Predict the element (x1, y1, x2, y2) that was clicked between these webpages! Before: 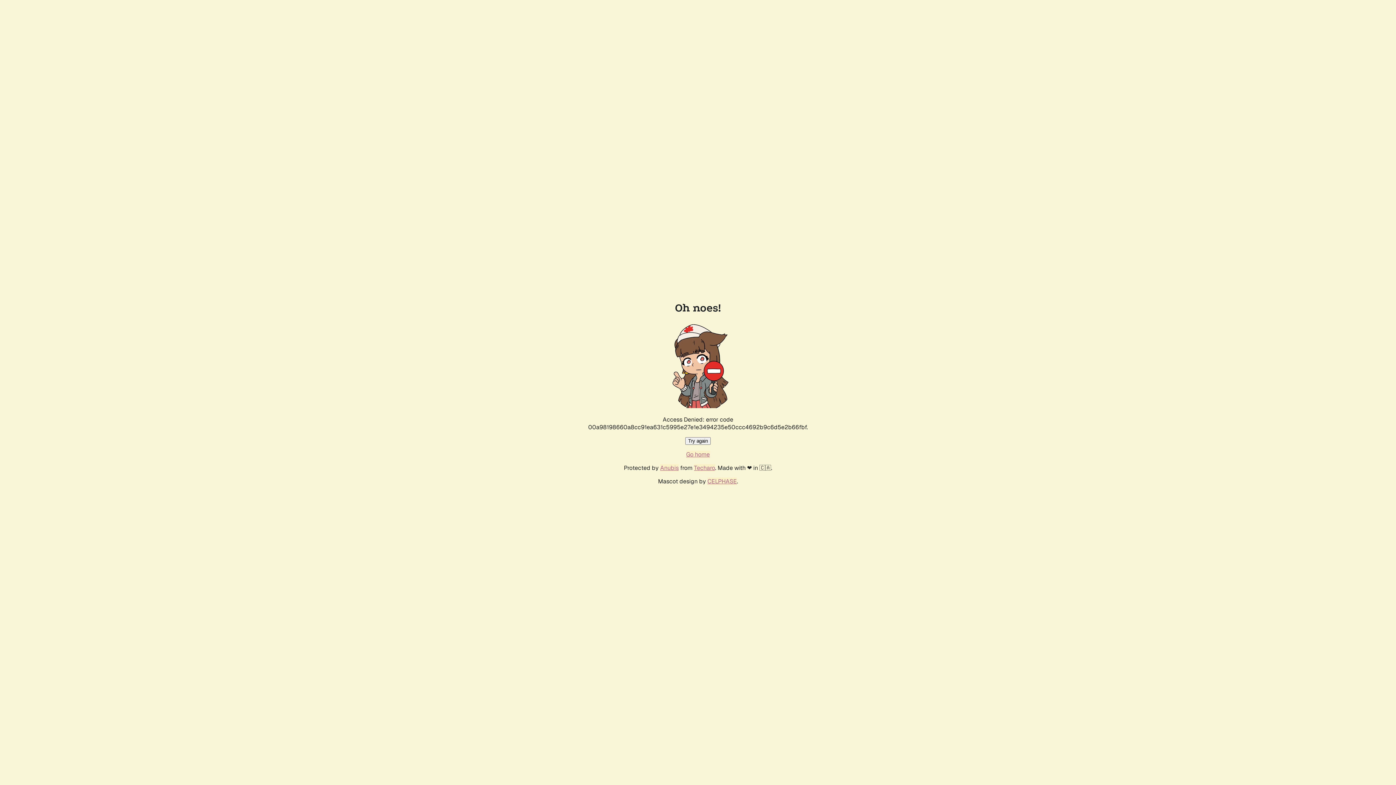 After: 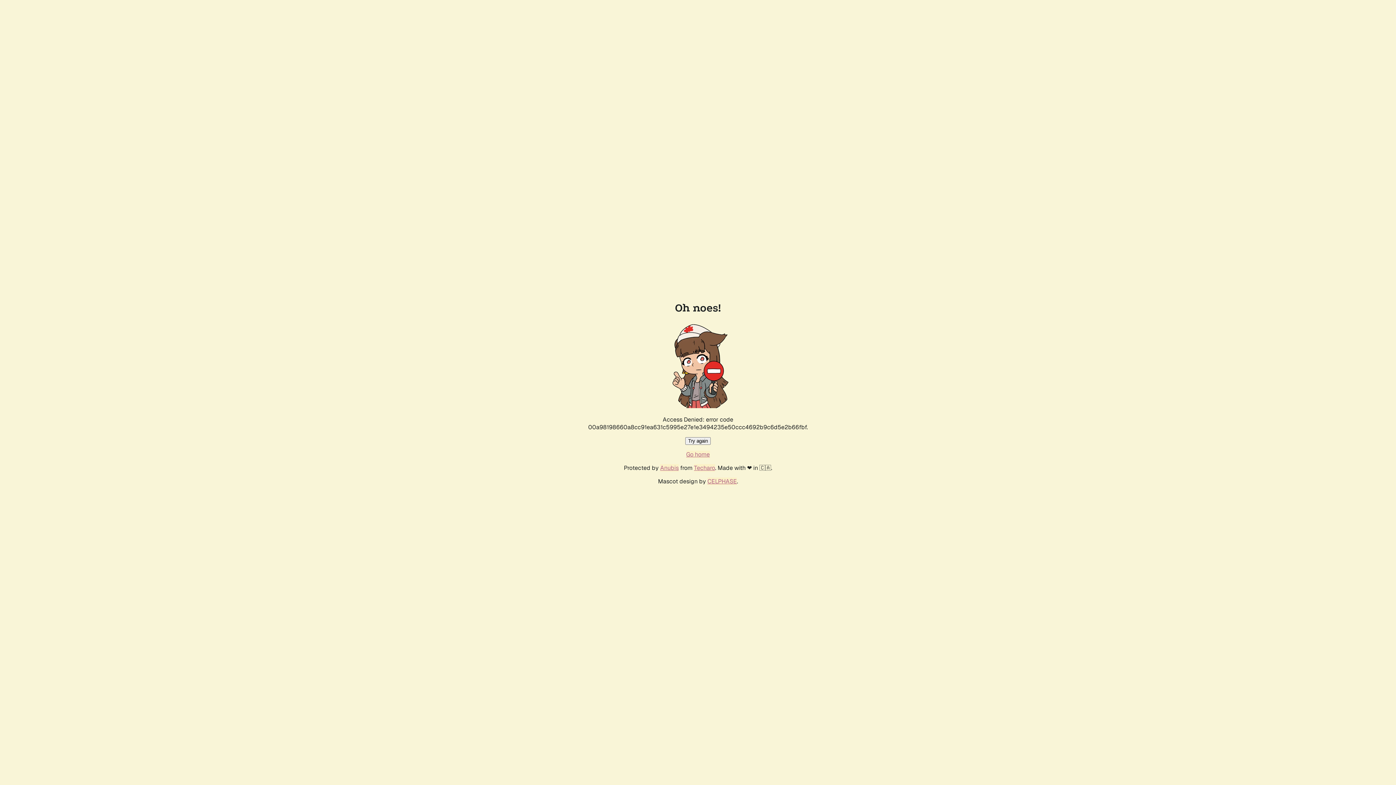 Action: bbox: (686, 450, 710, 458) label: Go home